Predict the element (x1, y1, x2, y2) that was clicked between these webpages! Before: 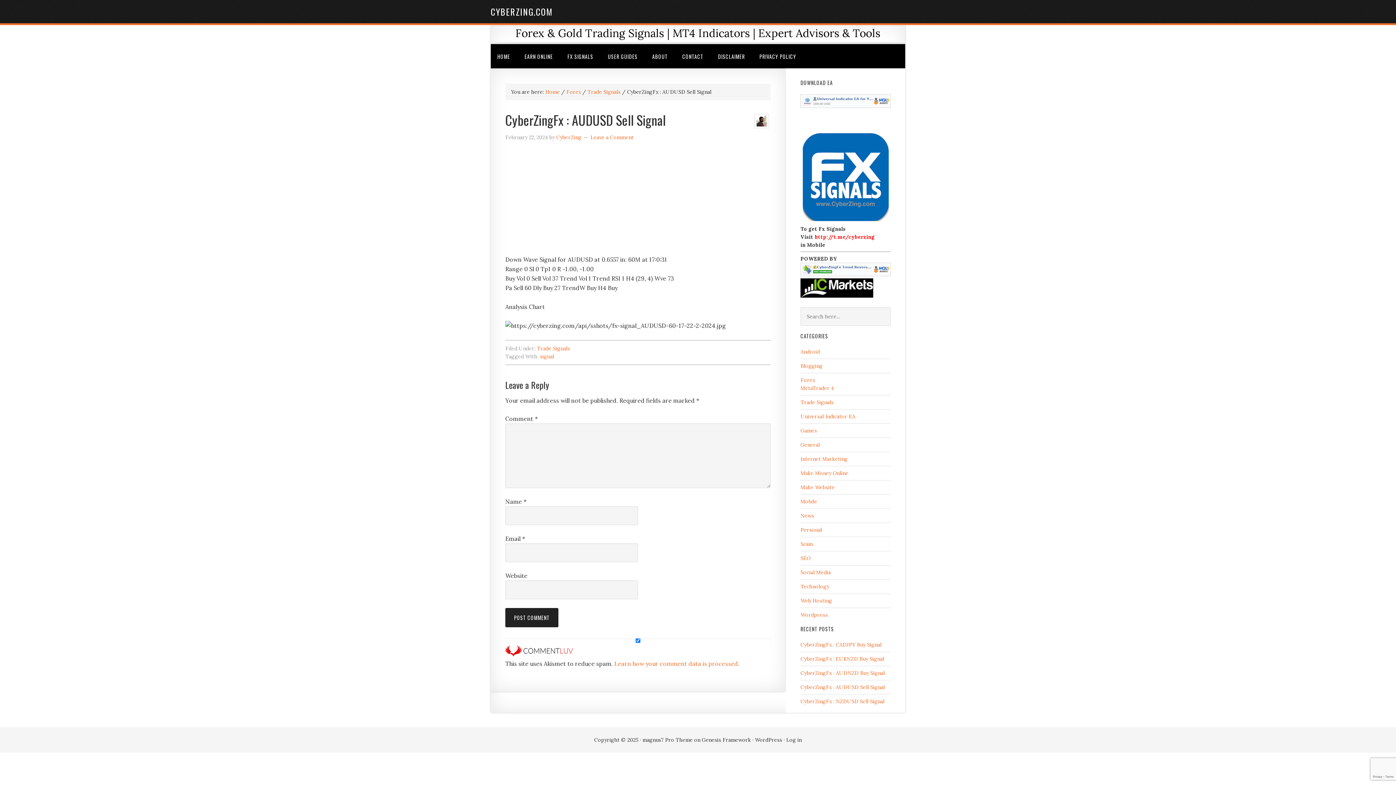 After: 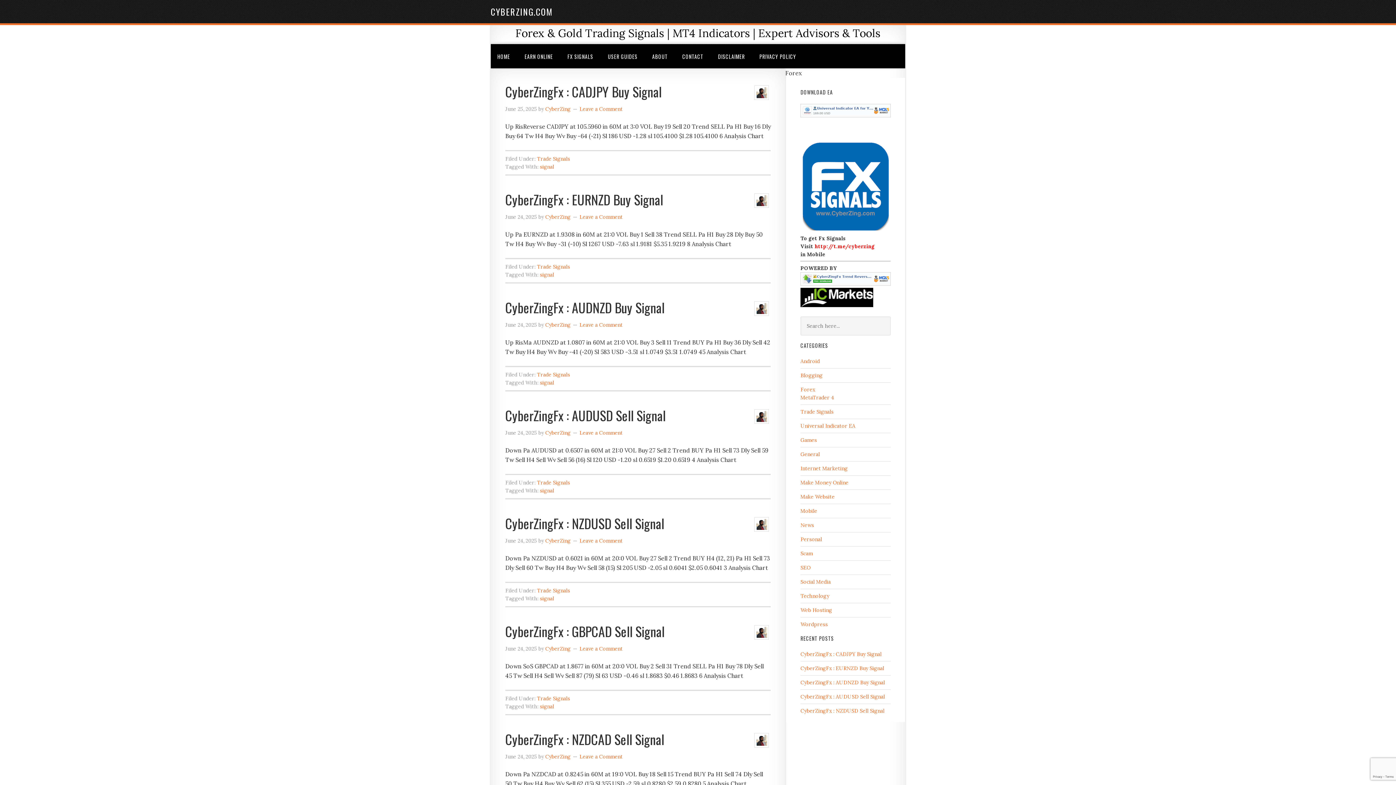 Action: label: Forex bbox: (800, 377, 815, 383)